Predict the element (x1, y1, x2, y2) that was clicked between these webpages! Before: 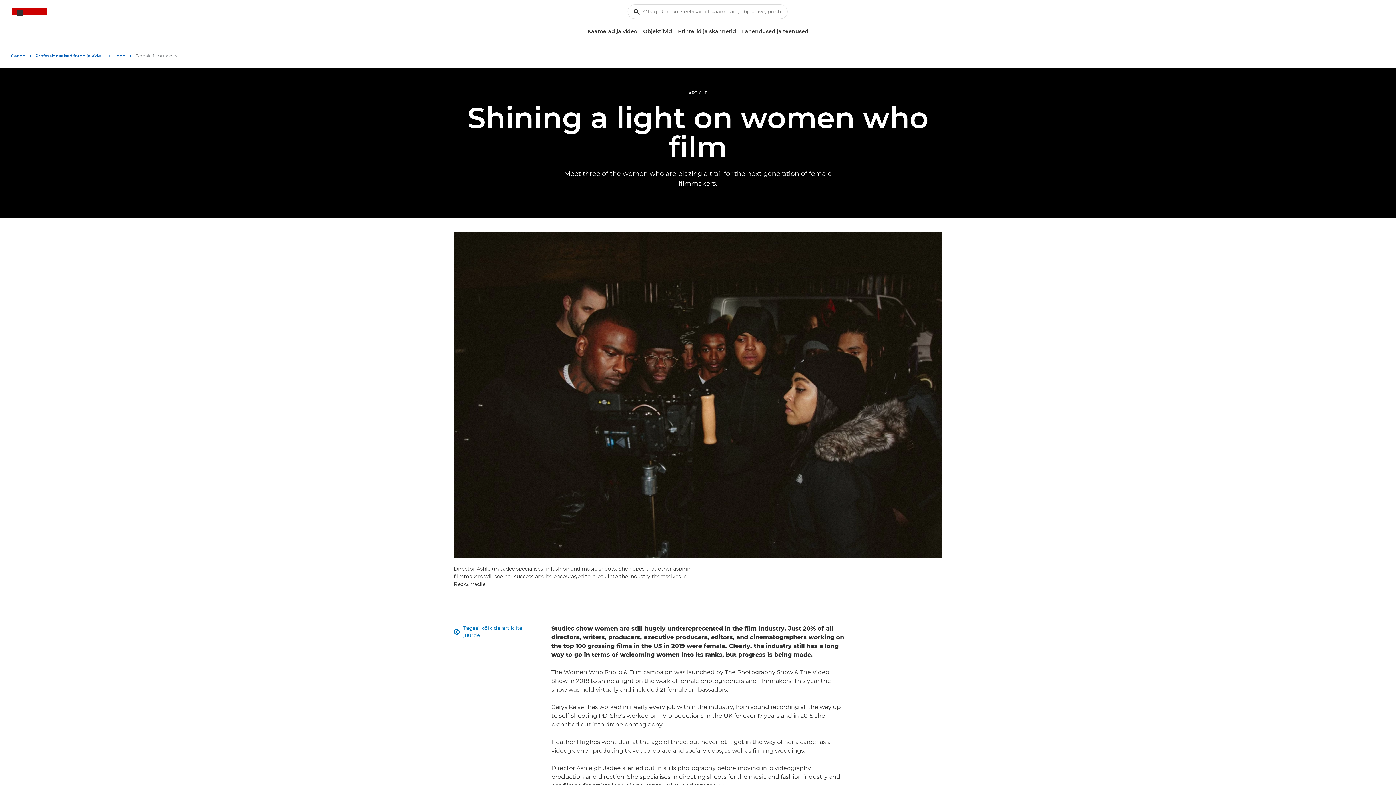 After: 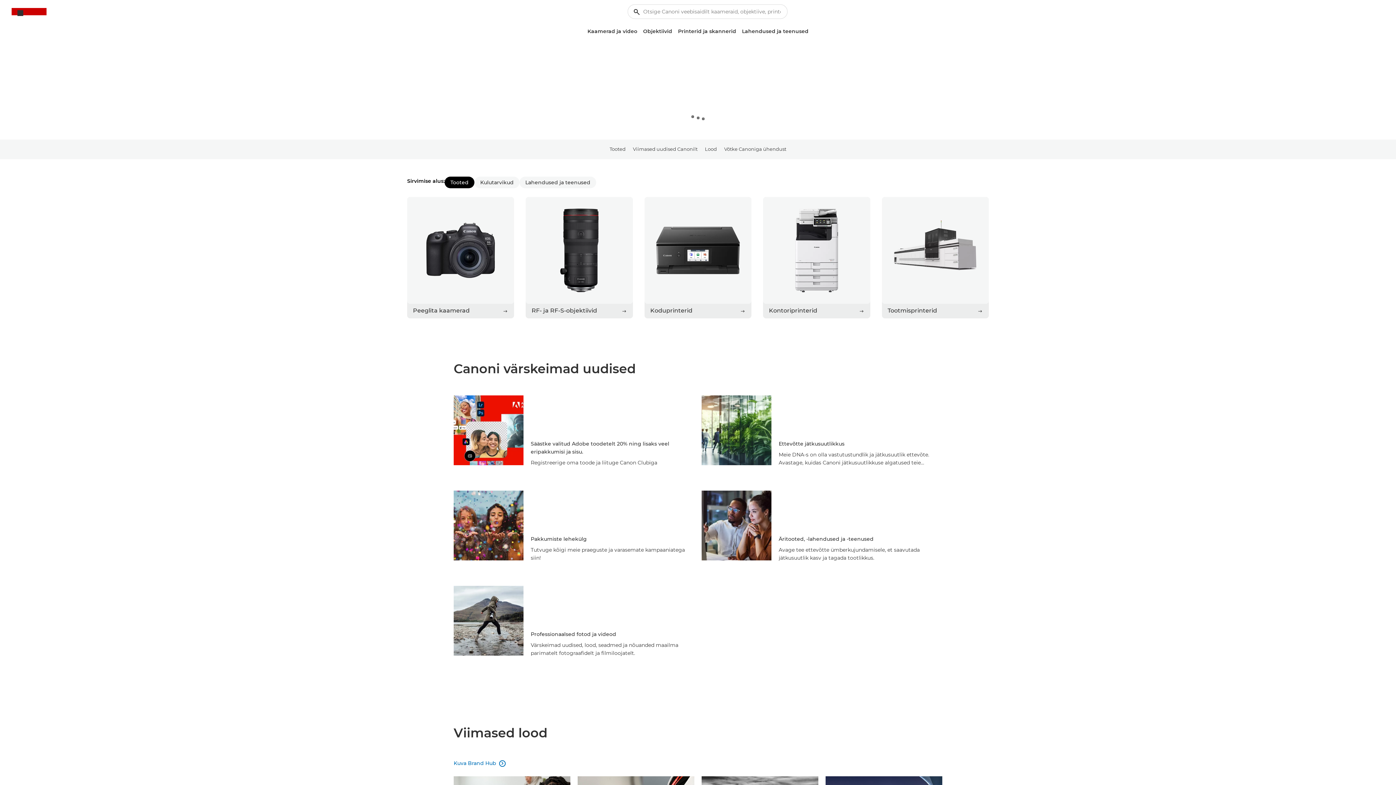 Action: bbox: (11, 8, 46, 17) label: Canon Logo, back to home page